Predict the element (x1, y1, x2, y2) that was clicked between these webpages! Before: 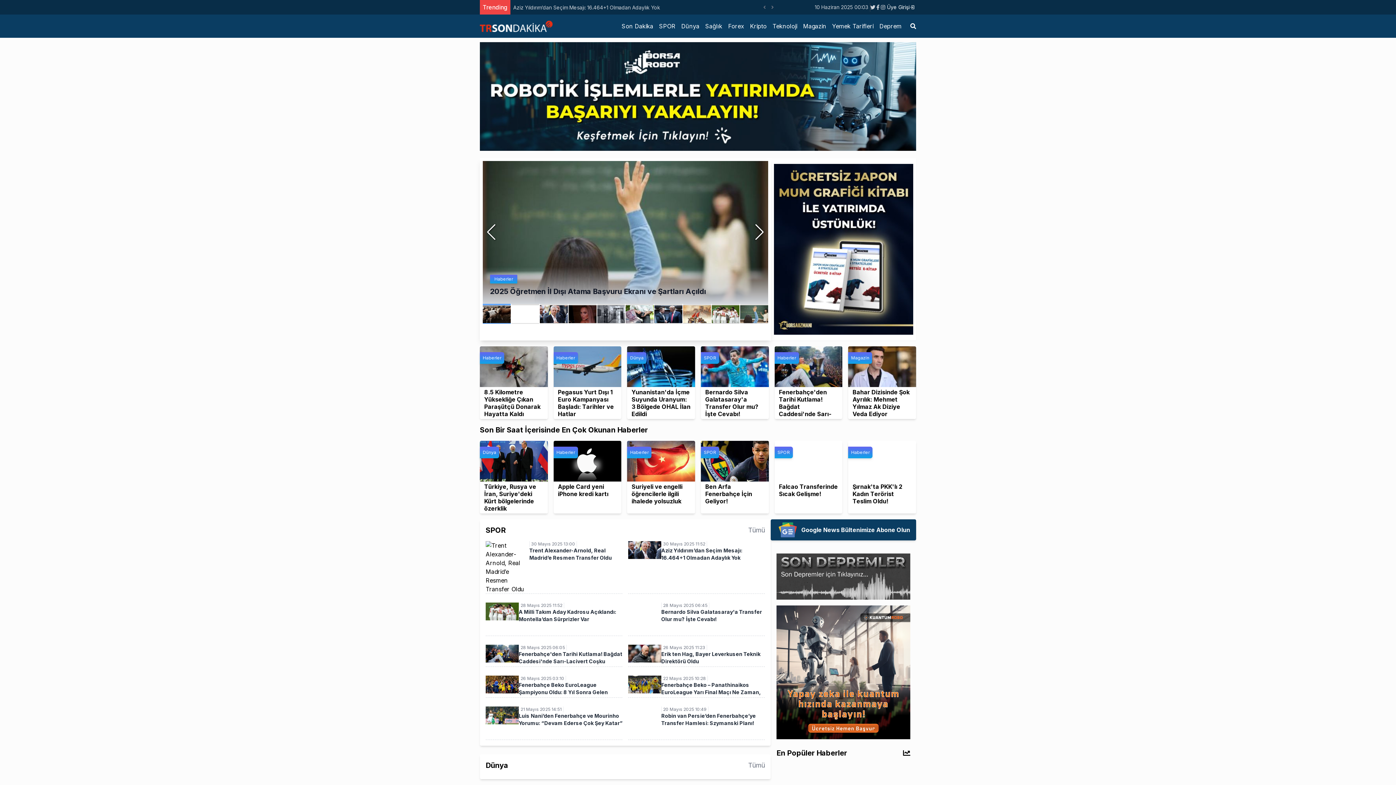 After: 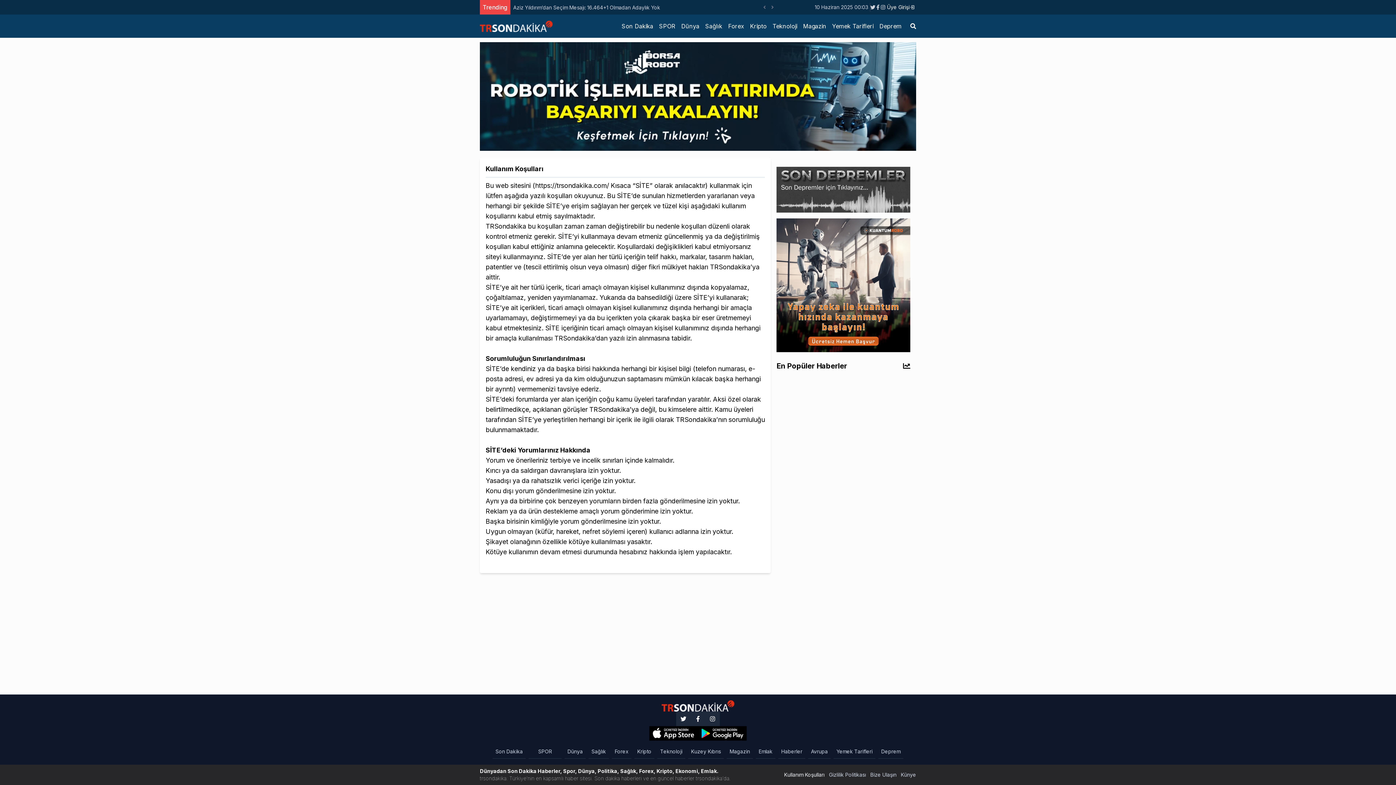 Action: label: Kullanım Koşulları bbox: (784, 771, 824, 778)